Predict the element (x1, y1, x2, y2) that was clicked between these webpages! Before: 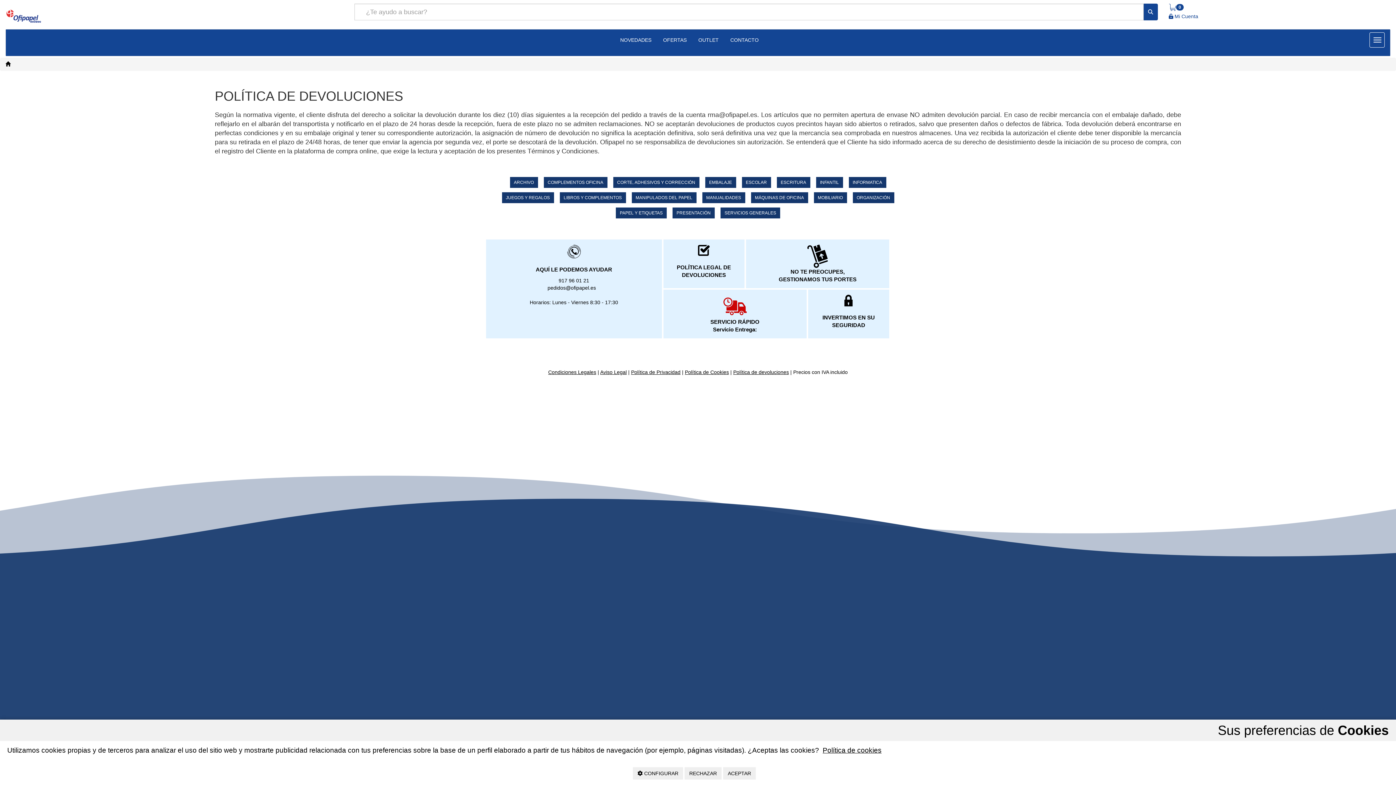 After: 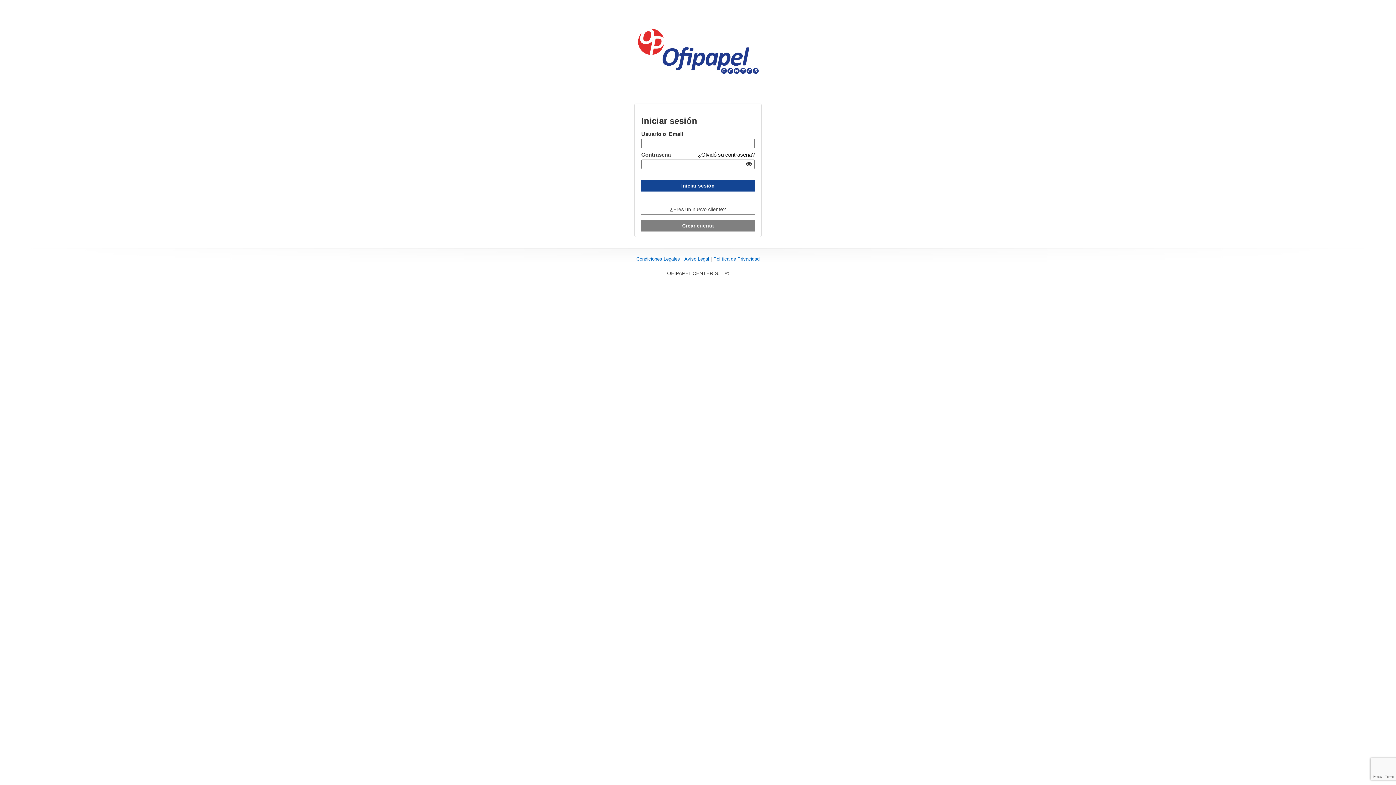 Action: label:  Mi Cuenta bbox: (1169, 13, 1198, 19)